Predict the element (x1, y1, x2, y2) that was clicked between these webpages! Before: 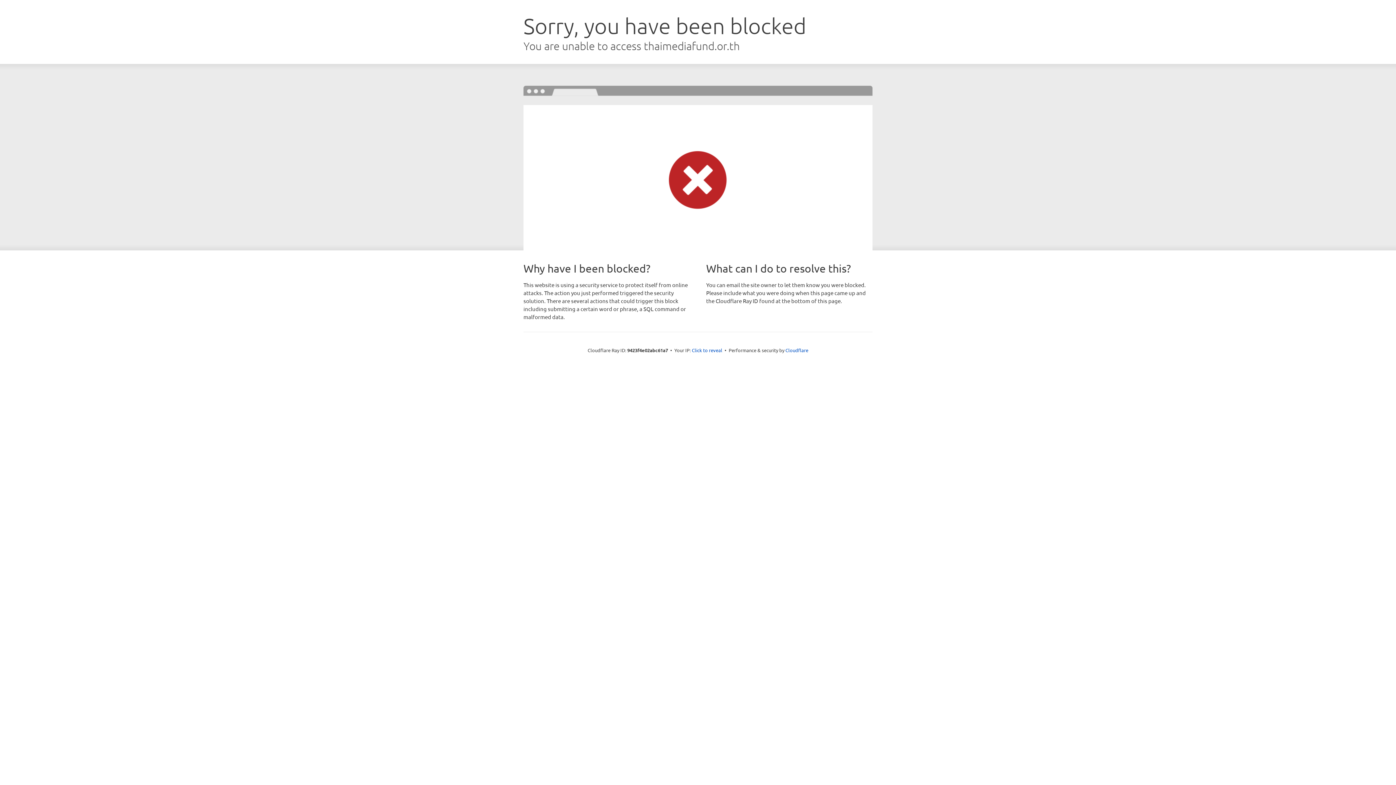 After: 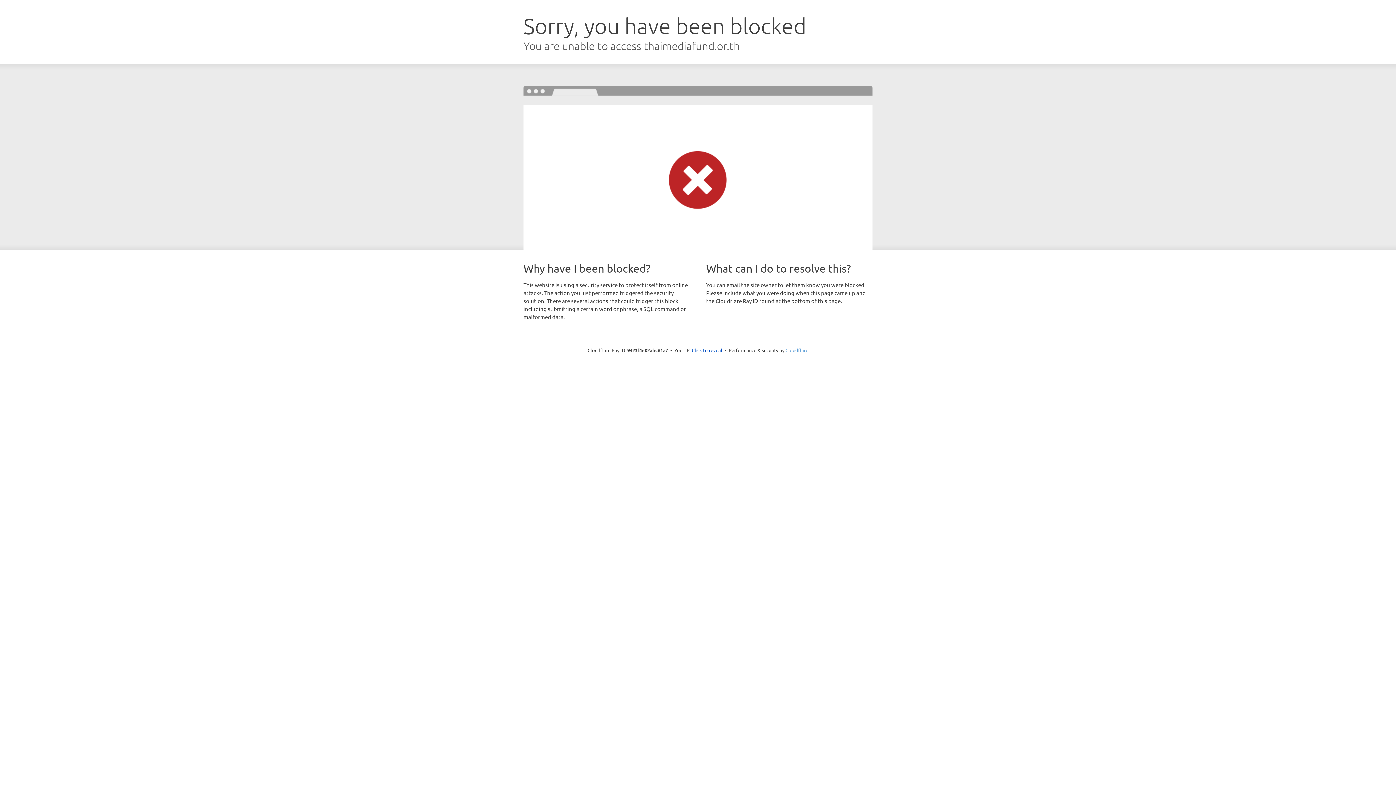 Action: label: Cloudflare bbox: (785, 347, 808, 353)